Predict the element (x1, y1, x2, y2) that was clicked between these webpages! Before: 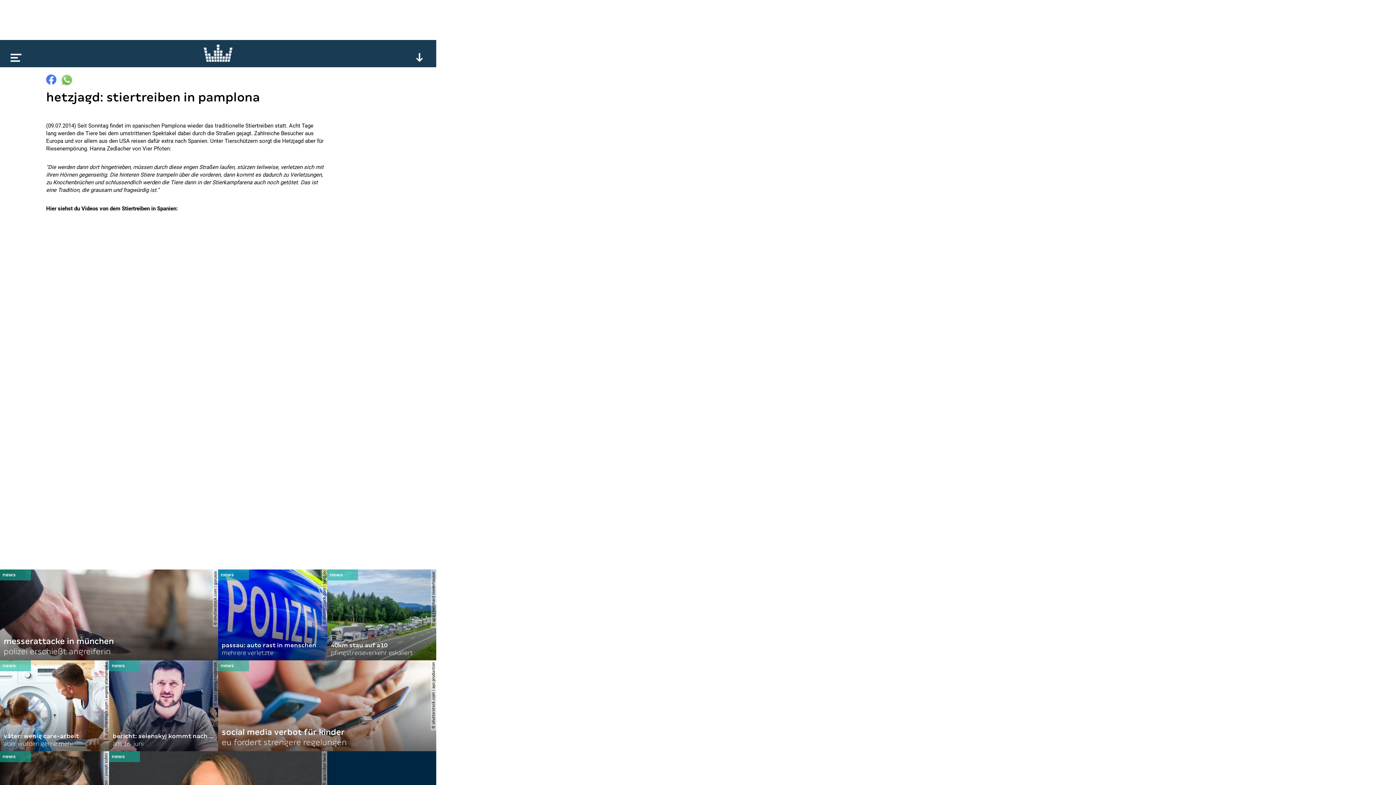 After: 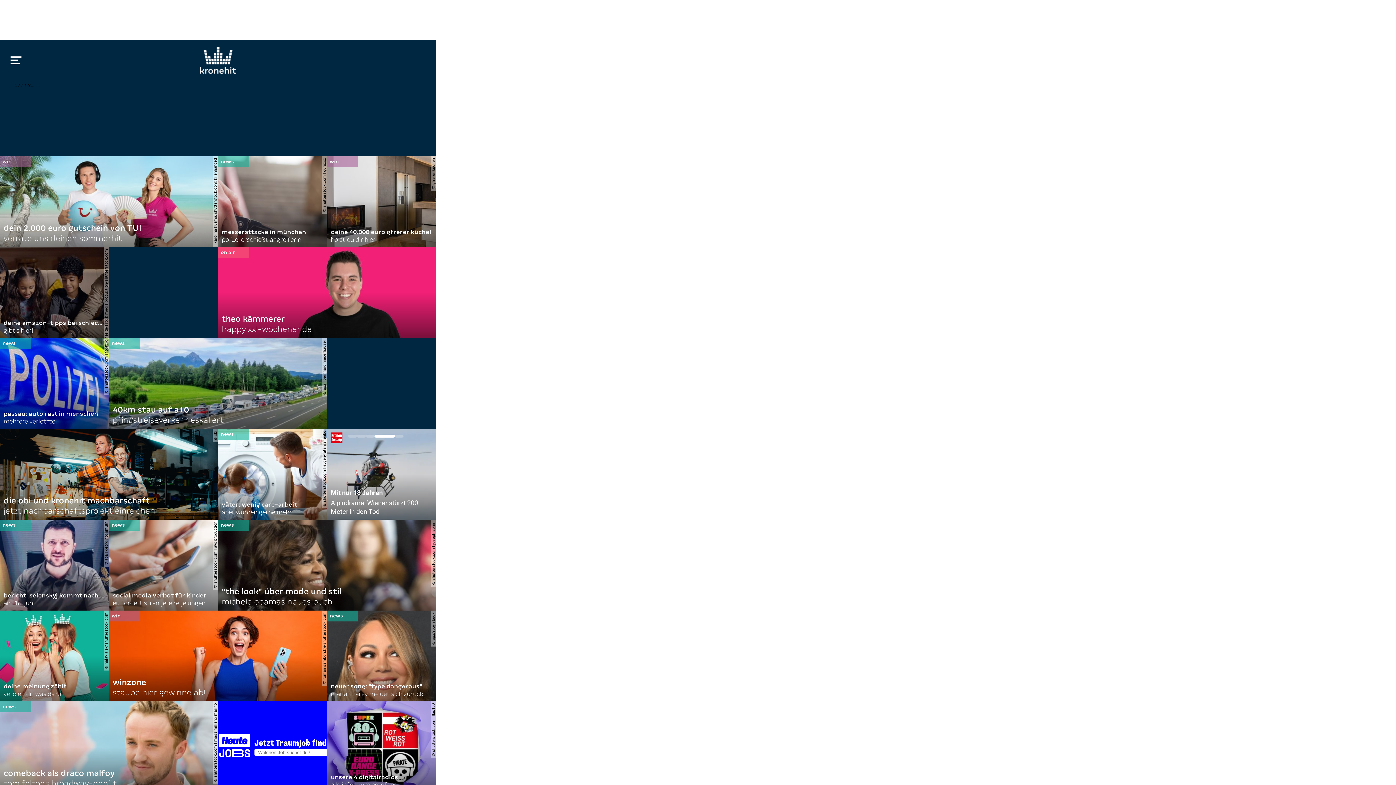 Action: bbox: (200, 44, 236, 61)